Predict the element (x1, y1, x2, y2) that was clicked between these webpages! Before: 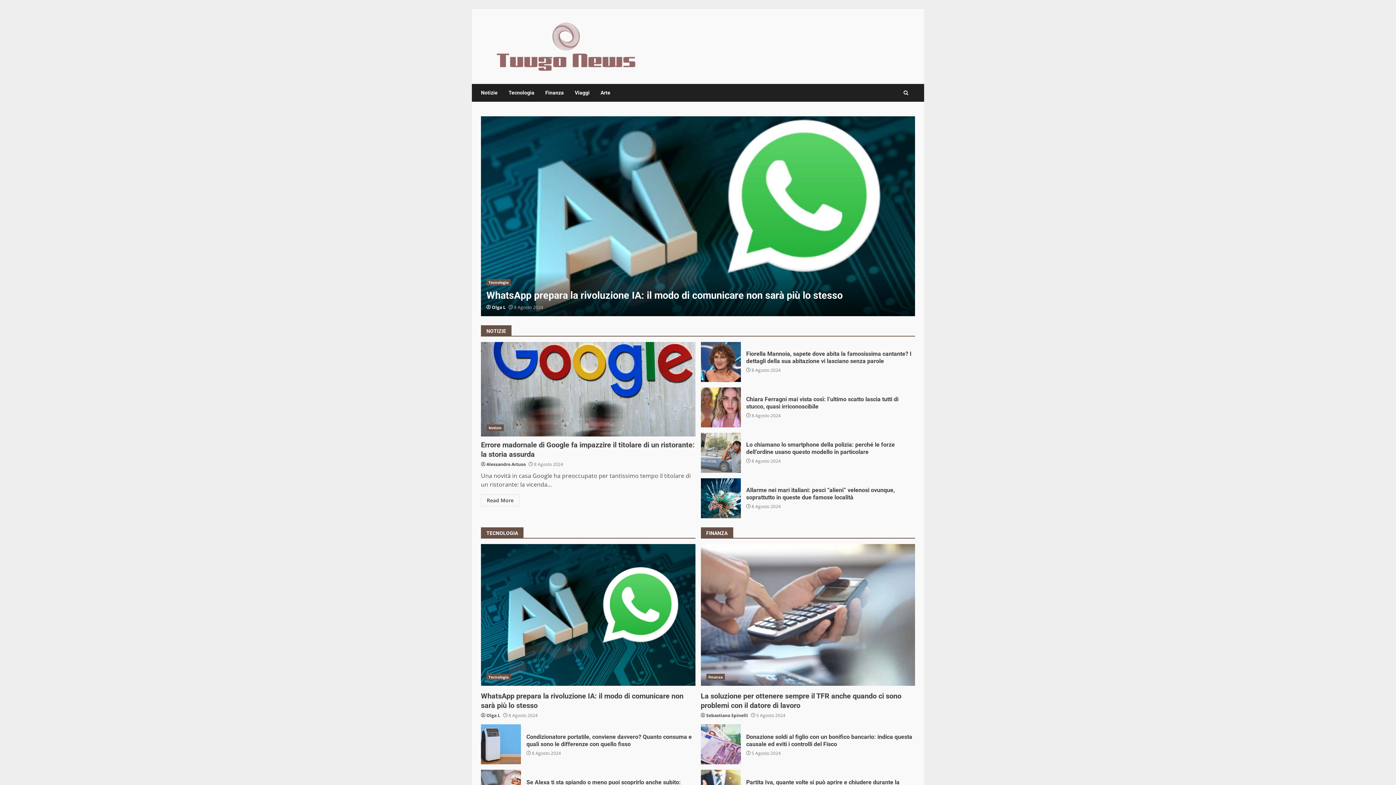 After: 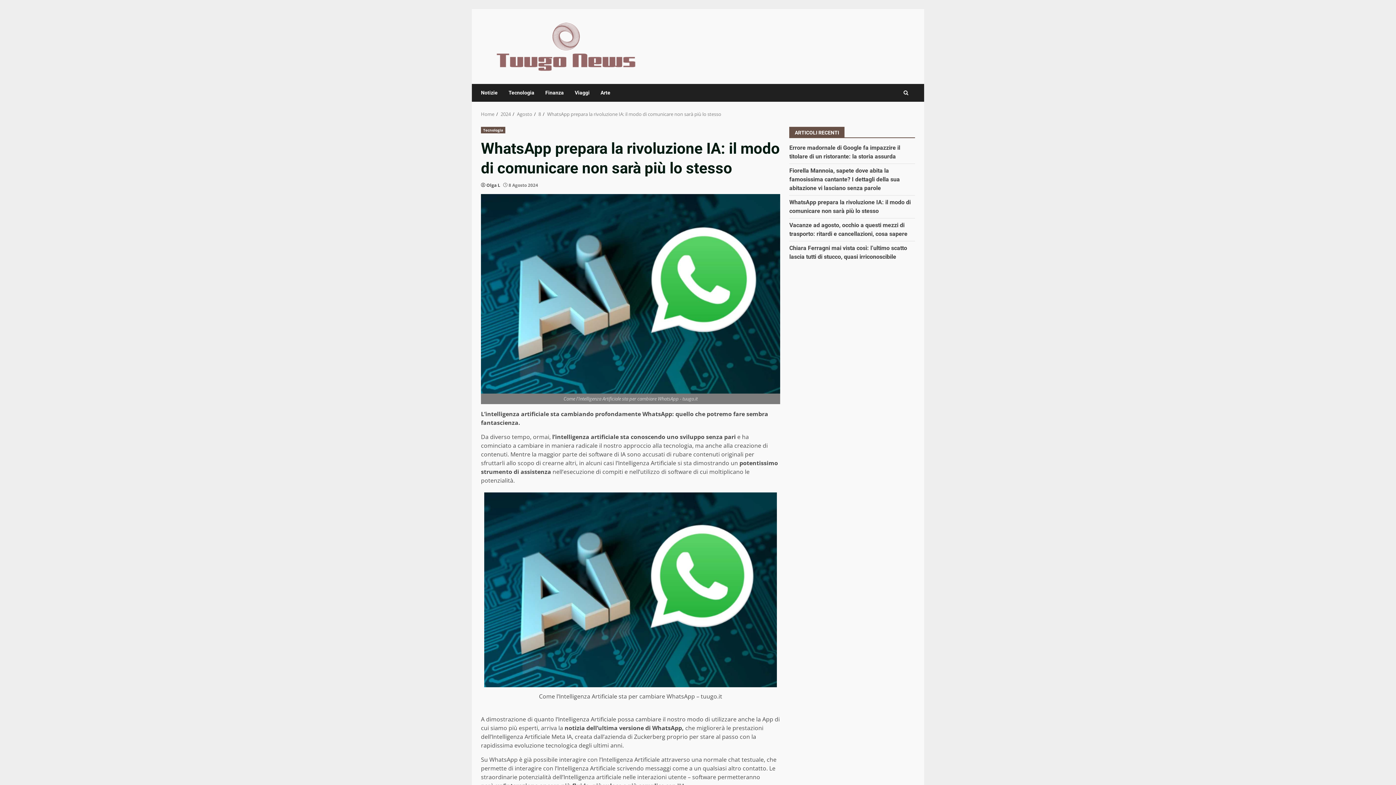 Action: label: WhatsApp prepara la rivoluzione IA: il modo di comunicare non sarà più lo stesso bbox: (481, 544, 695, 686)